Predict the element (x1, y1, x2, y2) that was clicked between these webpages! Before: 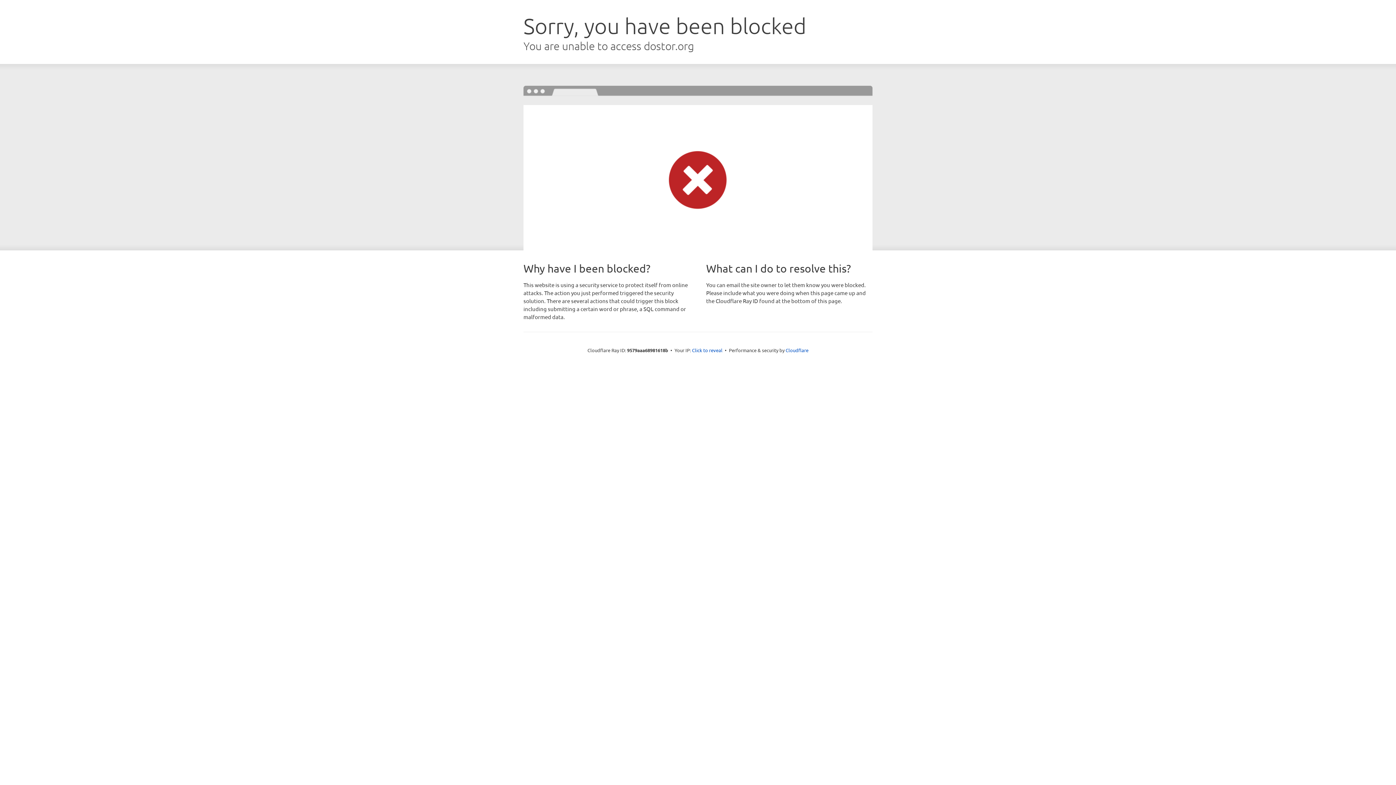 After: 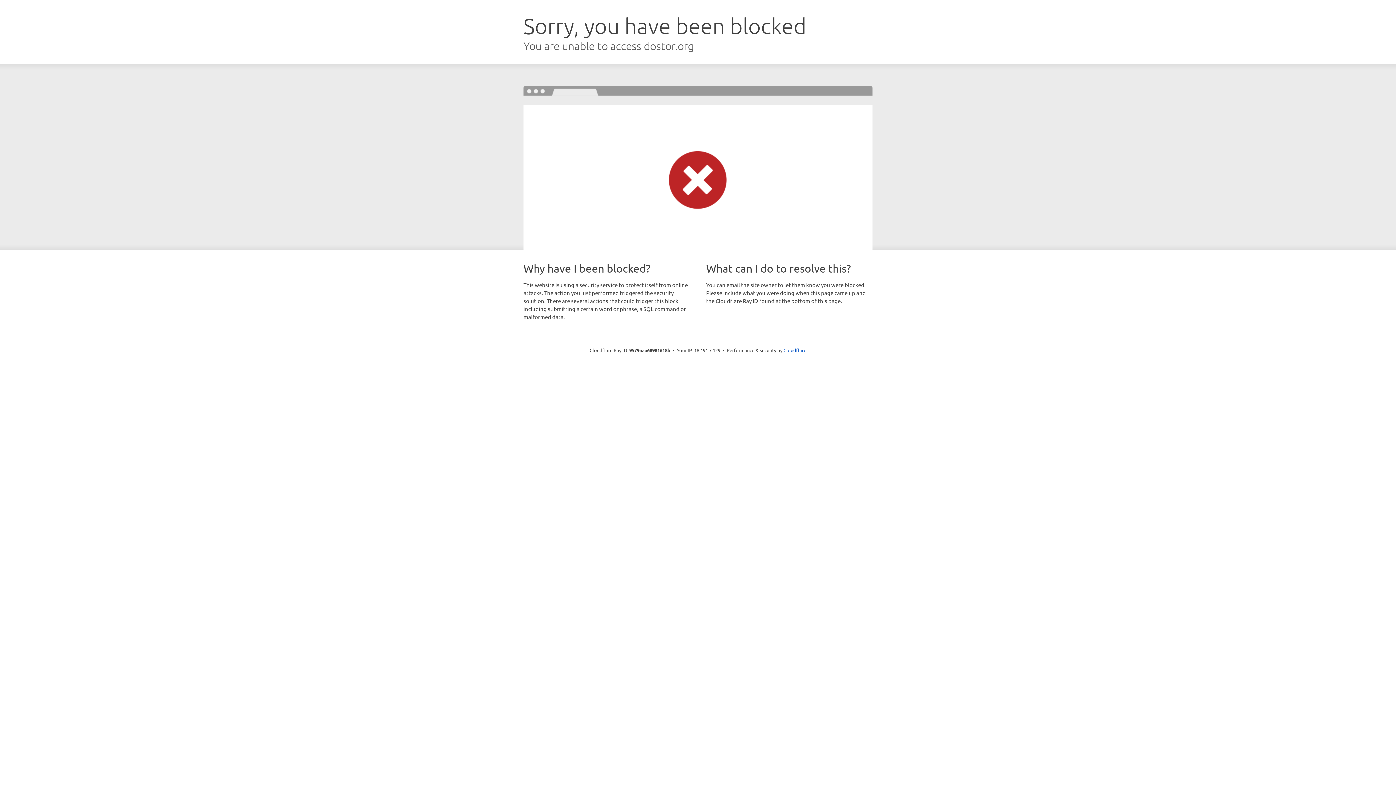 Action: bbox: (692, 346, 722, 353) label: Click to reveal